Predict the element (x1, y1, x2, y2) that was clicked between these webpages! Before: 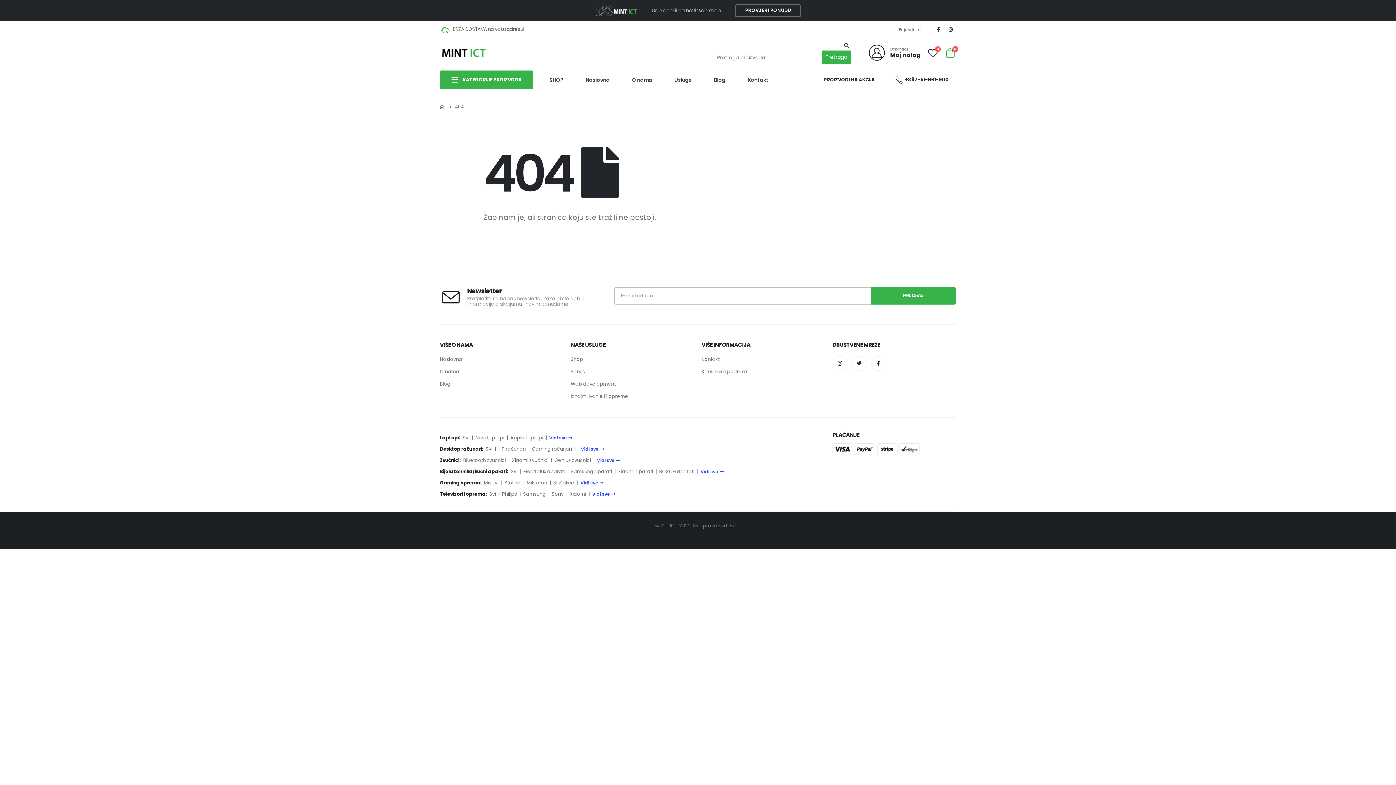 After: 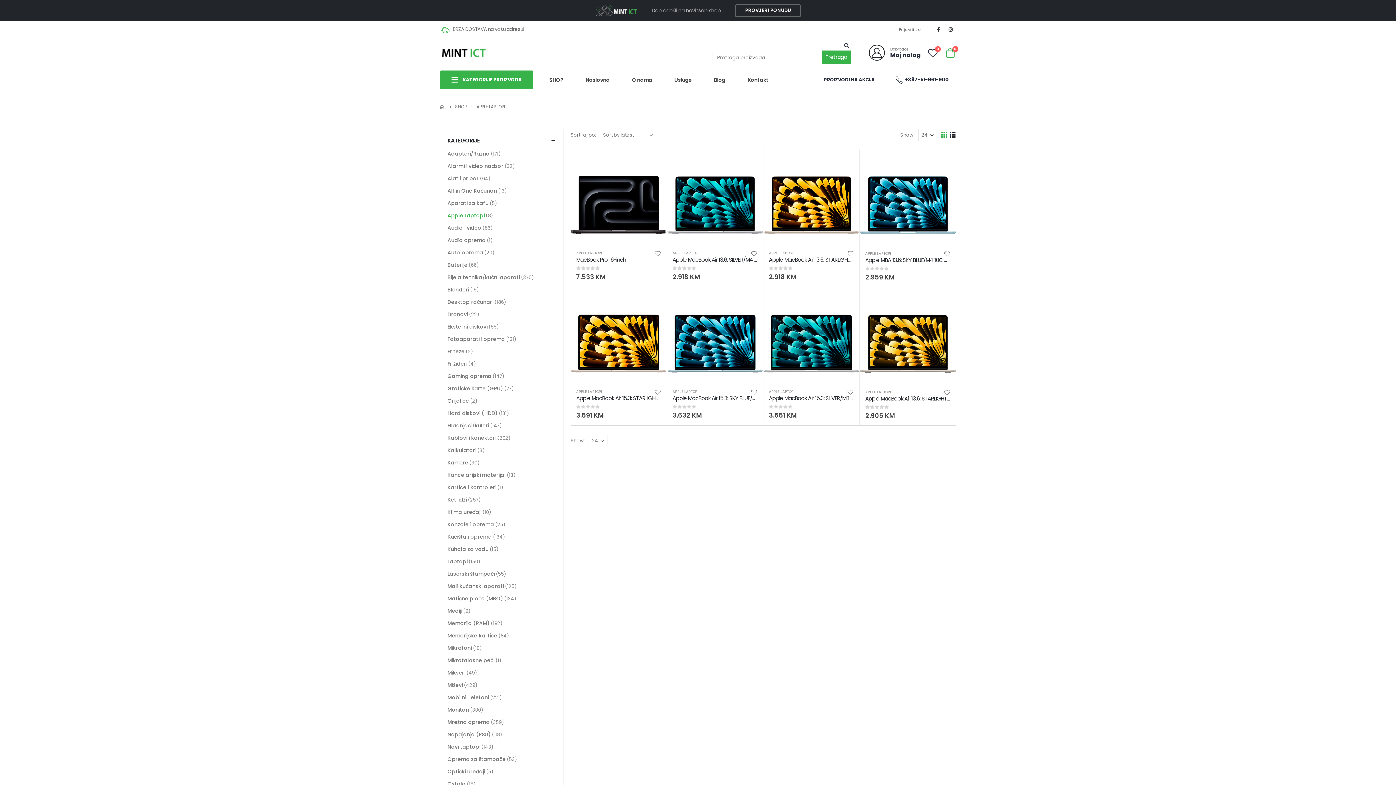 Action: bbox: (510, 434, 543, 441) label: Apple Laptopi